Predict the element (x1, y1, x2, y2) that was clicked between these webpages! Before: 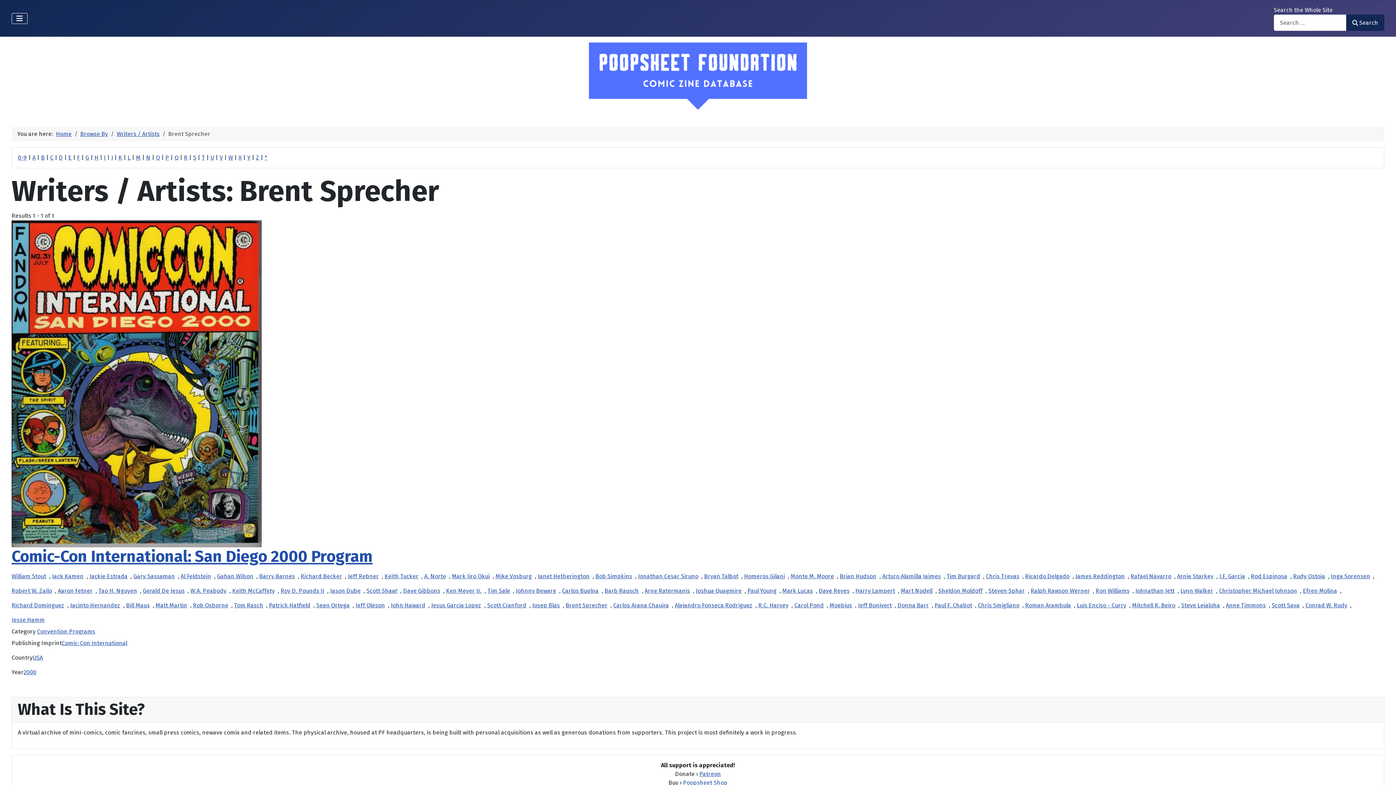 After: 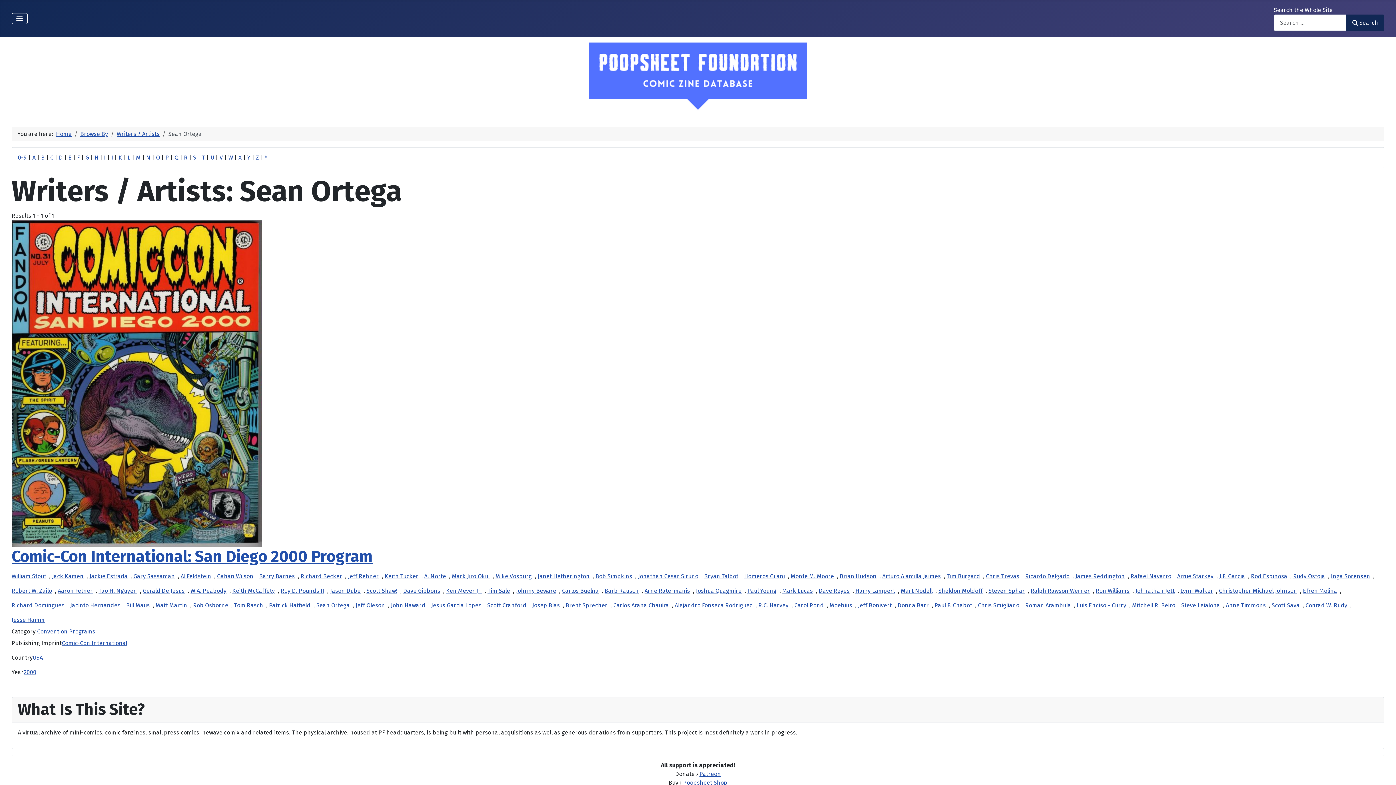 Action: bbox: (316, 598, 352, 613) label: Sean Ortega